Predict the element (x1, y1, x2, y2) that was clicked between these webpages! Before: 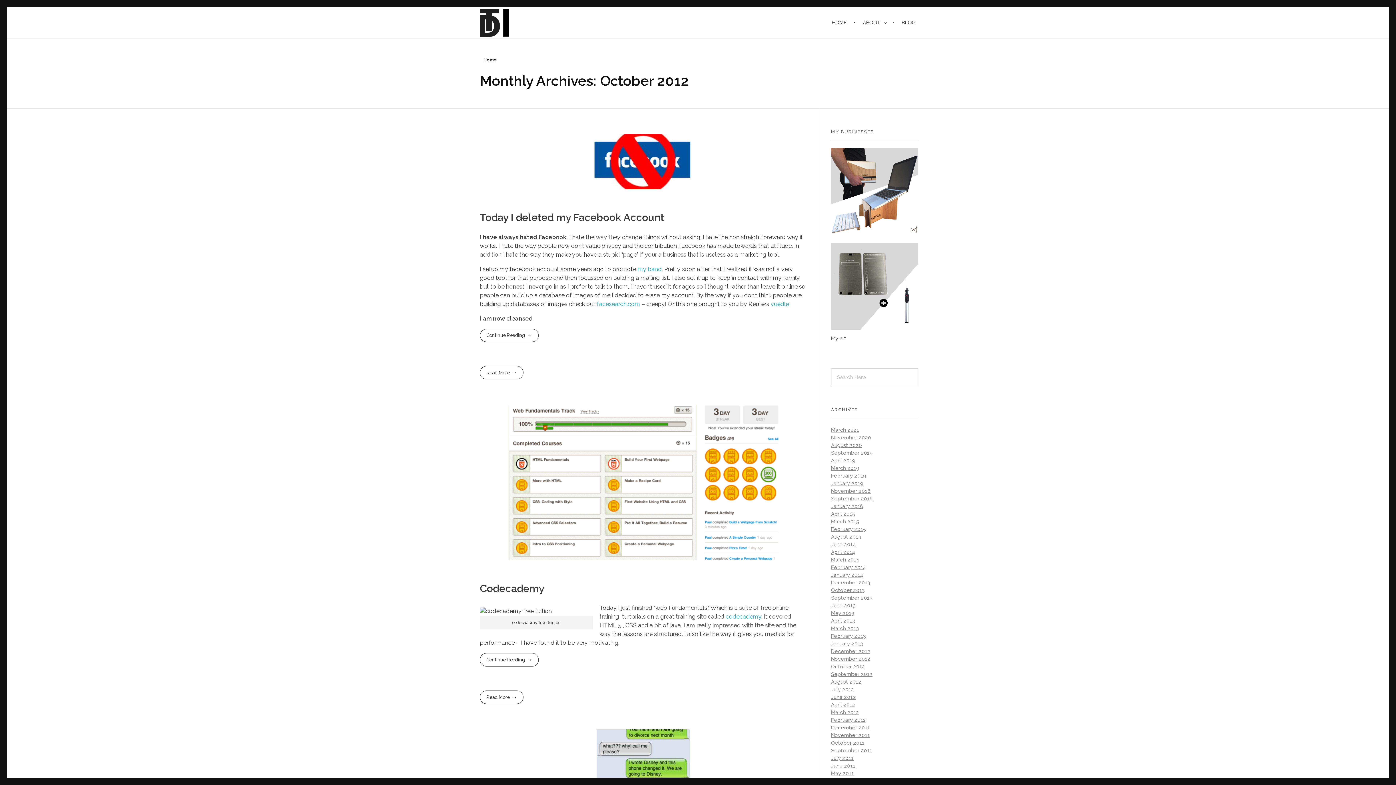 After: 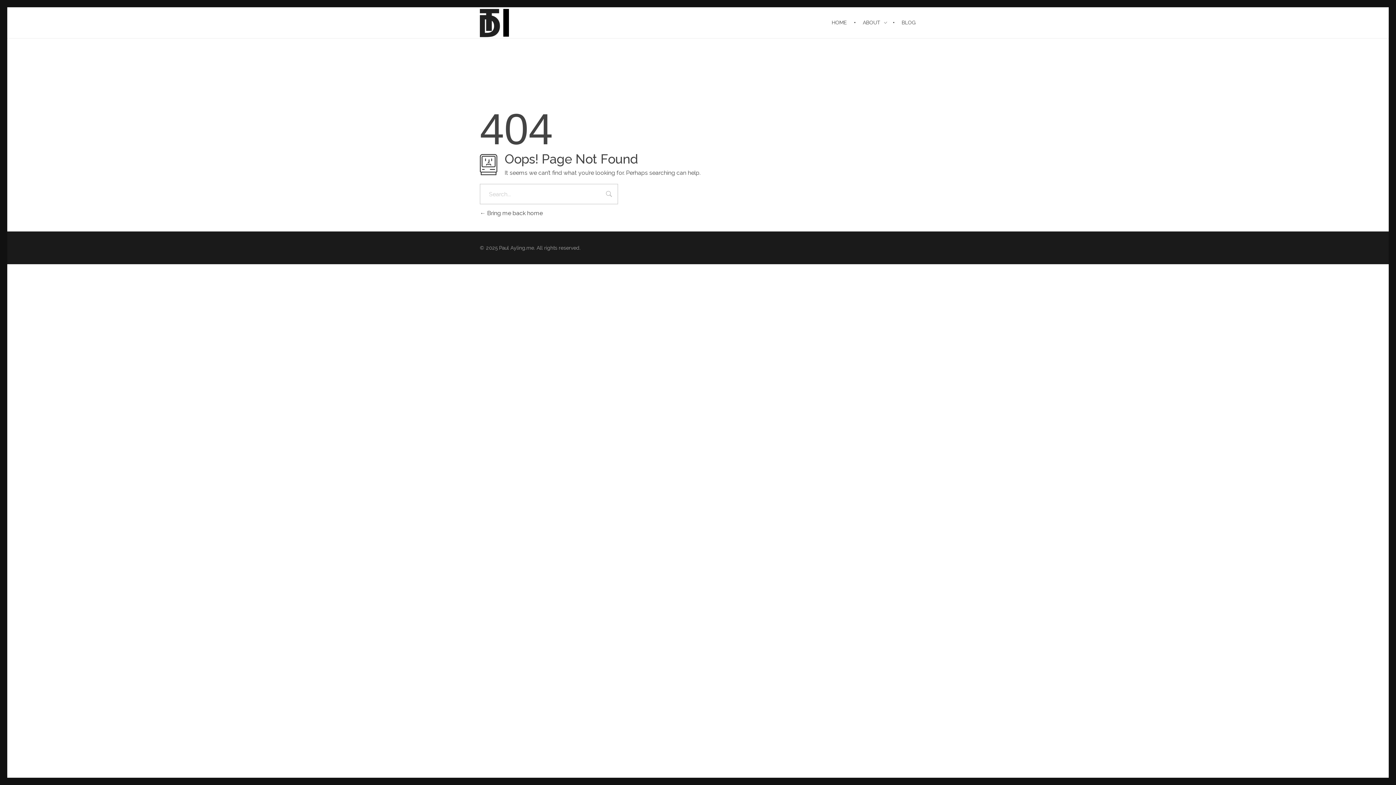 Action: bbox: (831, 457, 855, 463) label: April 2019